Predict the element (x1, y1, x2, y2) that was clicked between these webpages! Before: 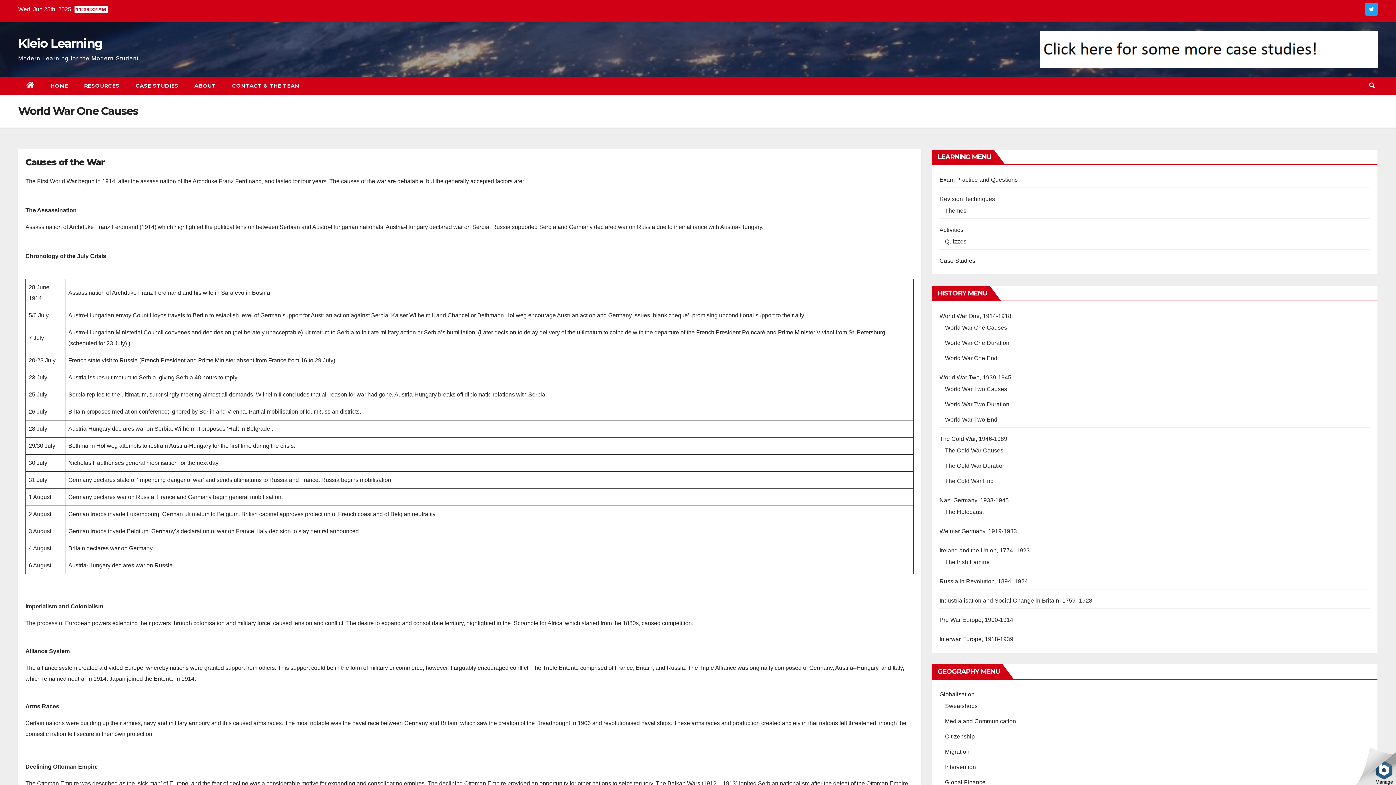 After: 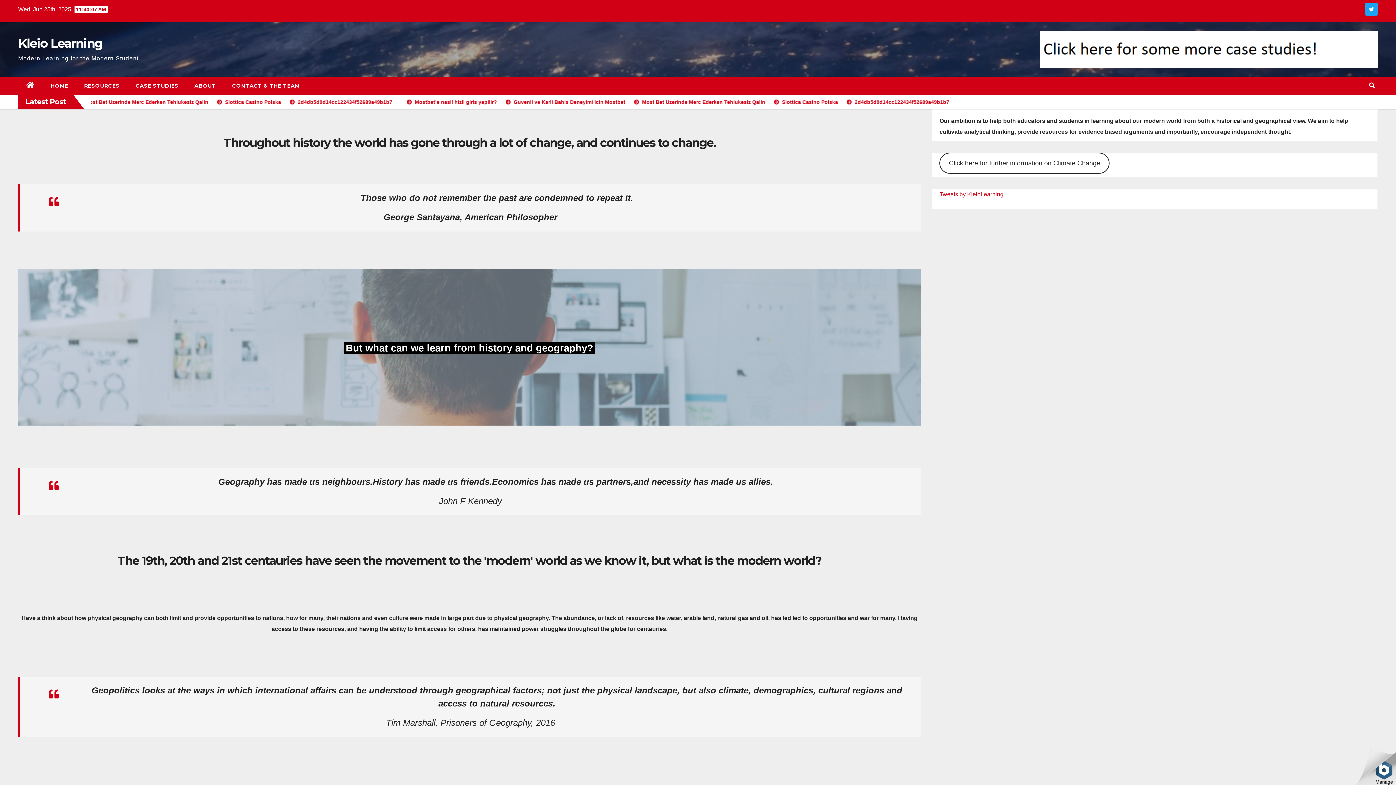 Action: label: Kleio Learning bbox: (18, 35, 102, 50)